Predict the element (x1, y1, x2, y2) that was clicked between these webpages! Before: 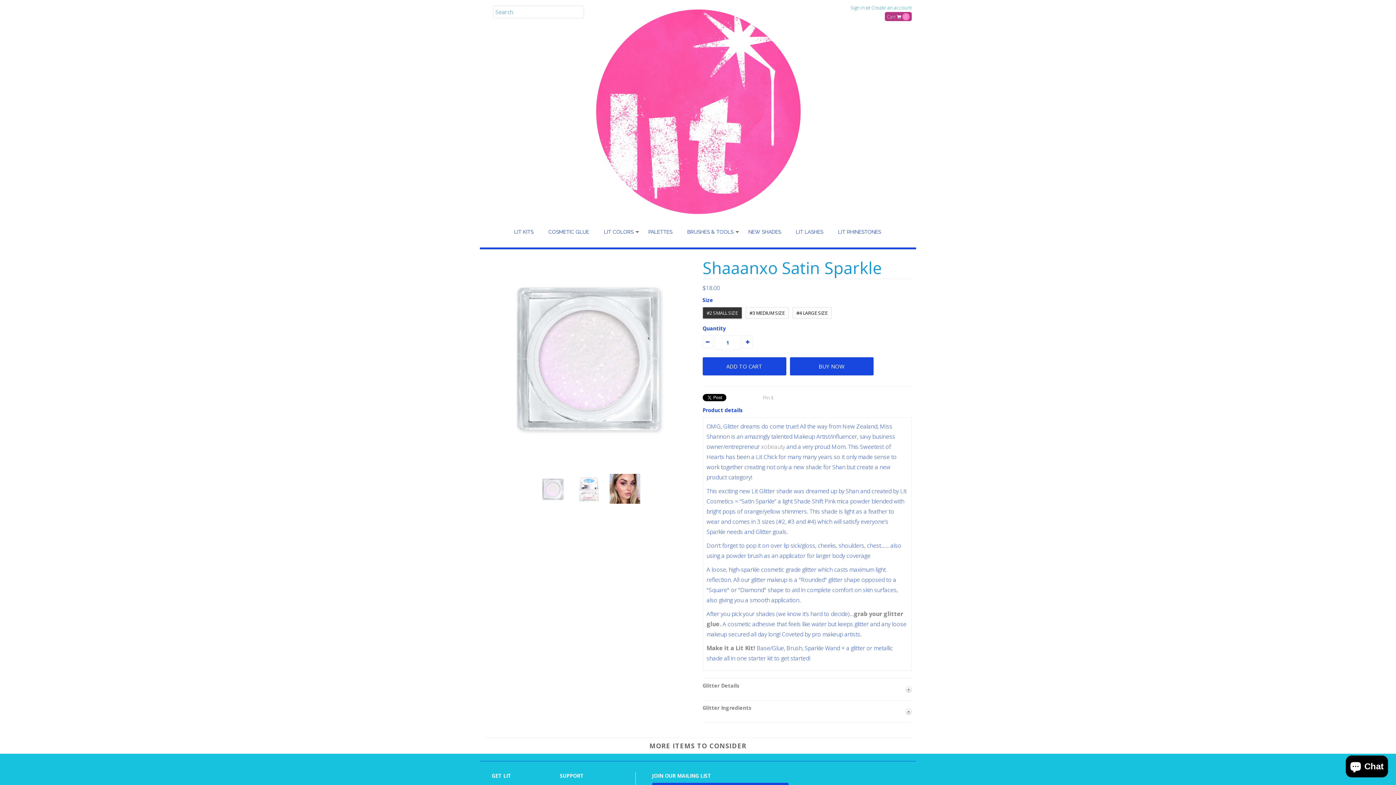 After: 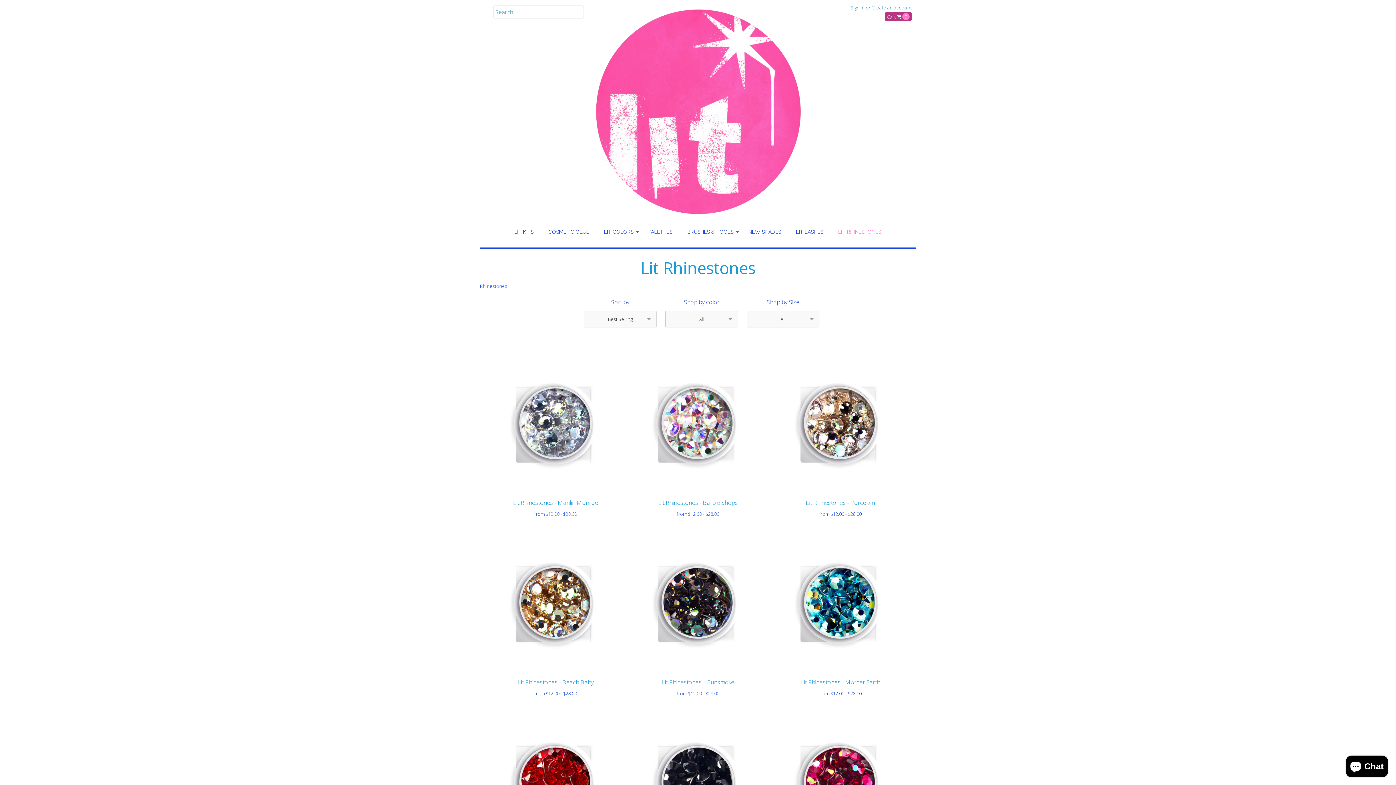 Action: label: LIT RHINESTONES bbox: (831, 224, 888, 244)